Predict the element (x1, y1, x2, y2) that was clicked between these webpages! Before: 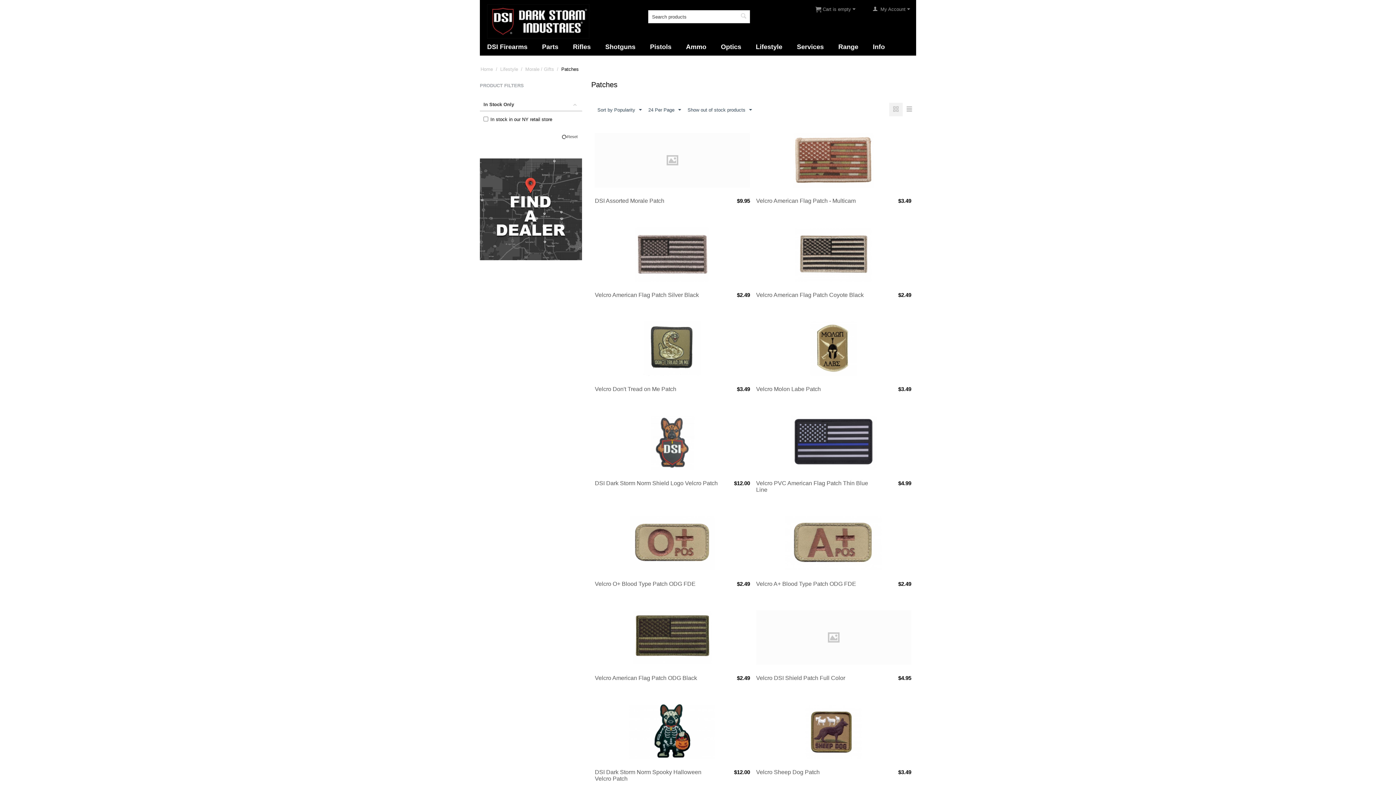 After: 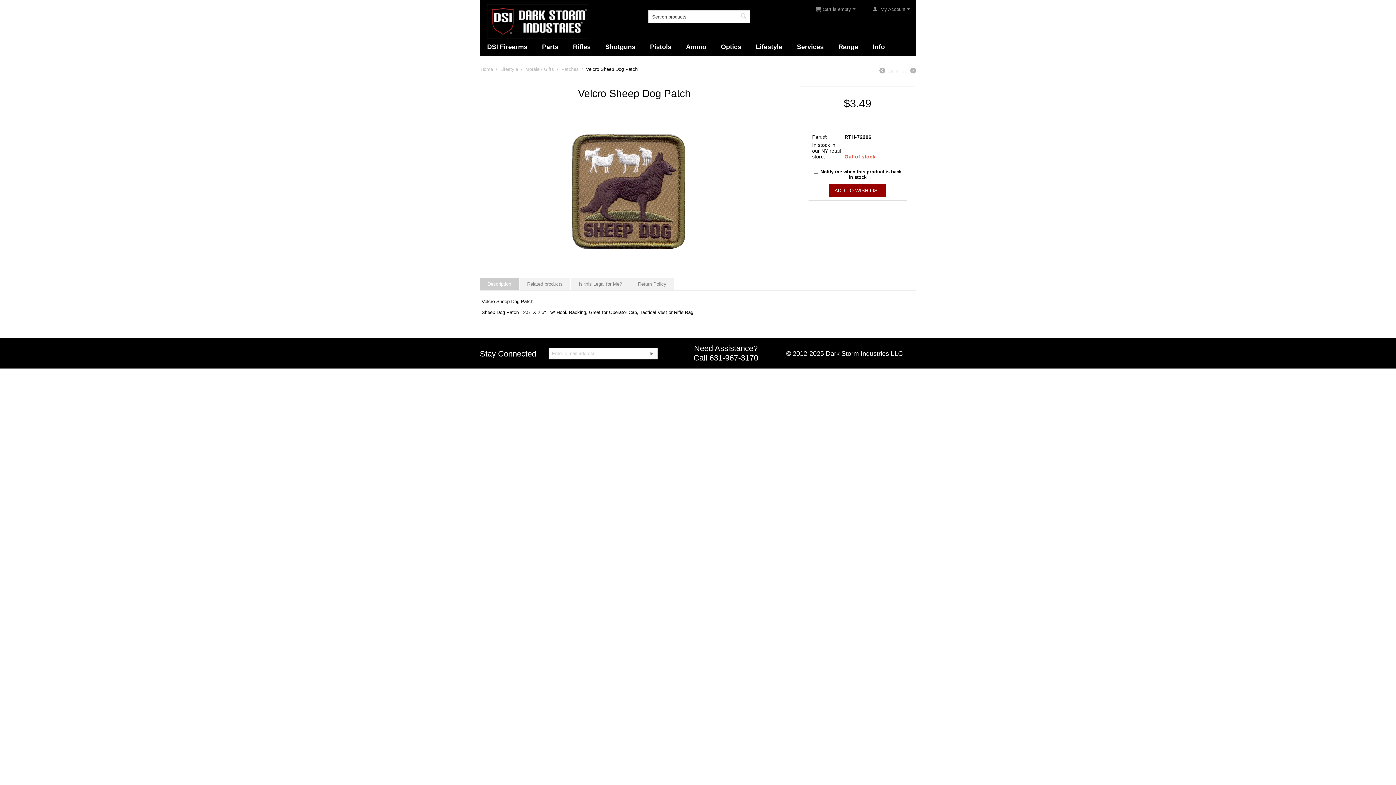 Action: label: Velcro Sheep Dog Patch bbox: (756, 769, 819, 775)